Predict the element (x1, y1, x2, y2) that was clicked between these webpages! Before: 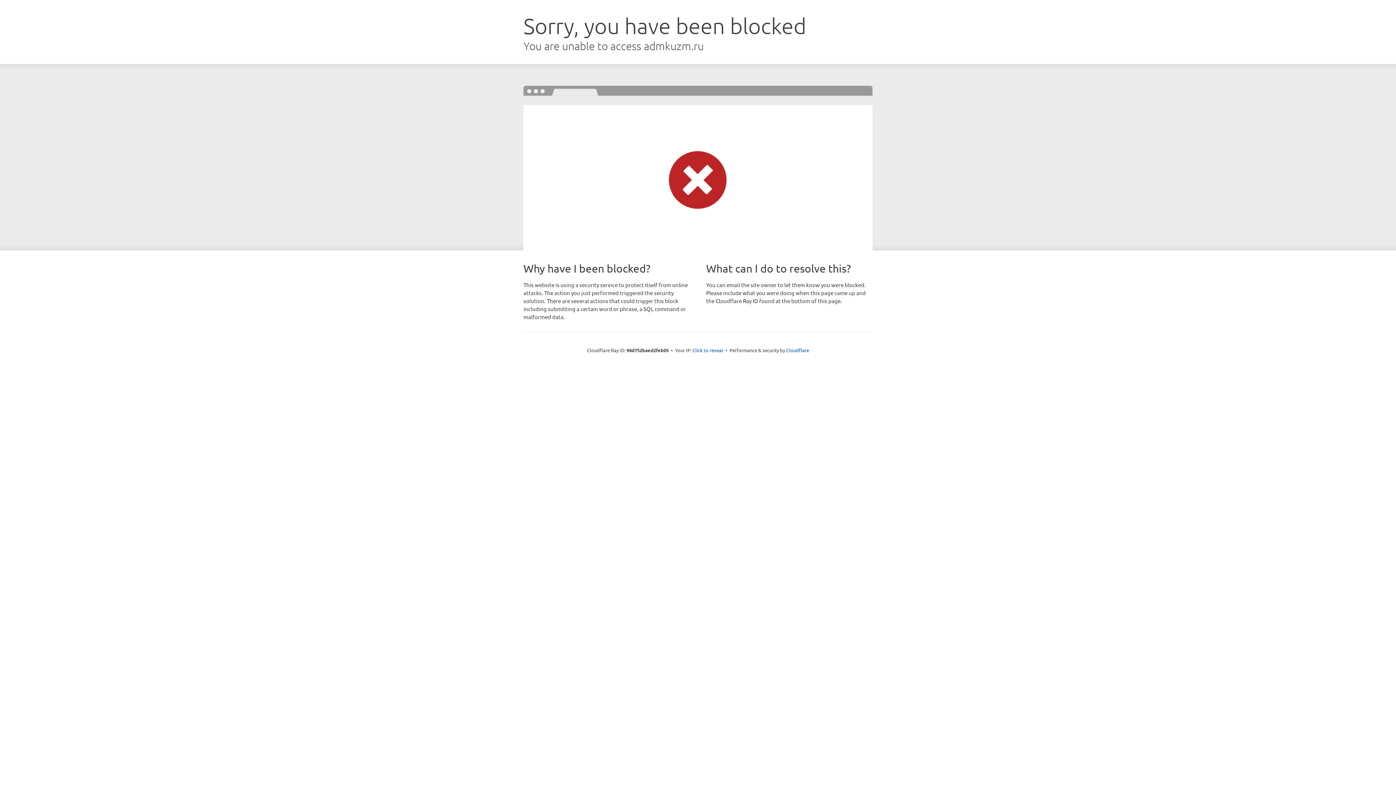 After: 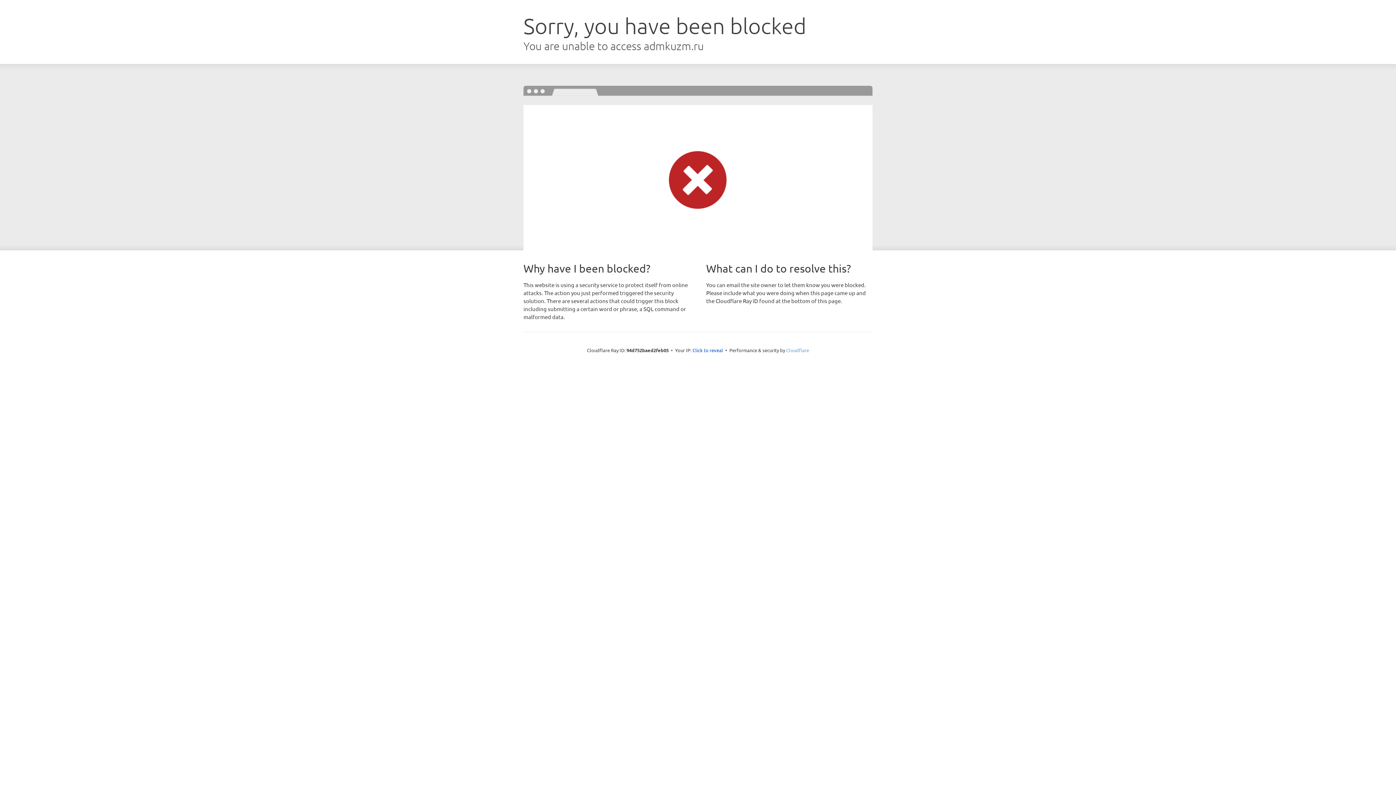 Action: bbox: (786, 347, 809, 353) label: Cloudflare